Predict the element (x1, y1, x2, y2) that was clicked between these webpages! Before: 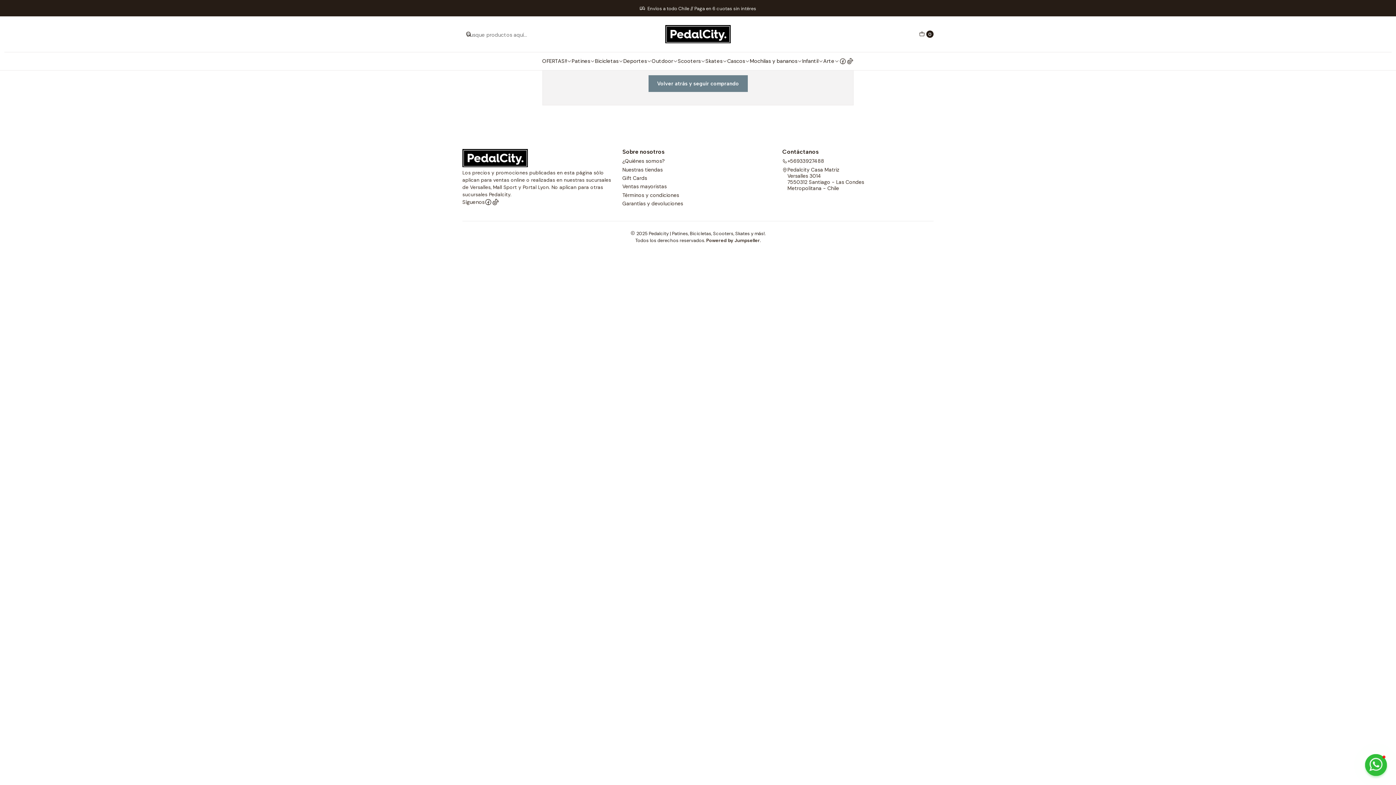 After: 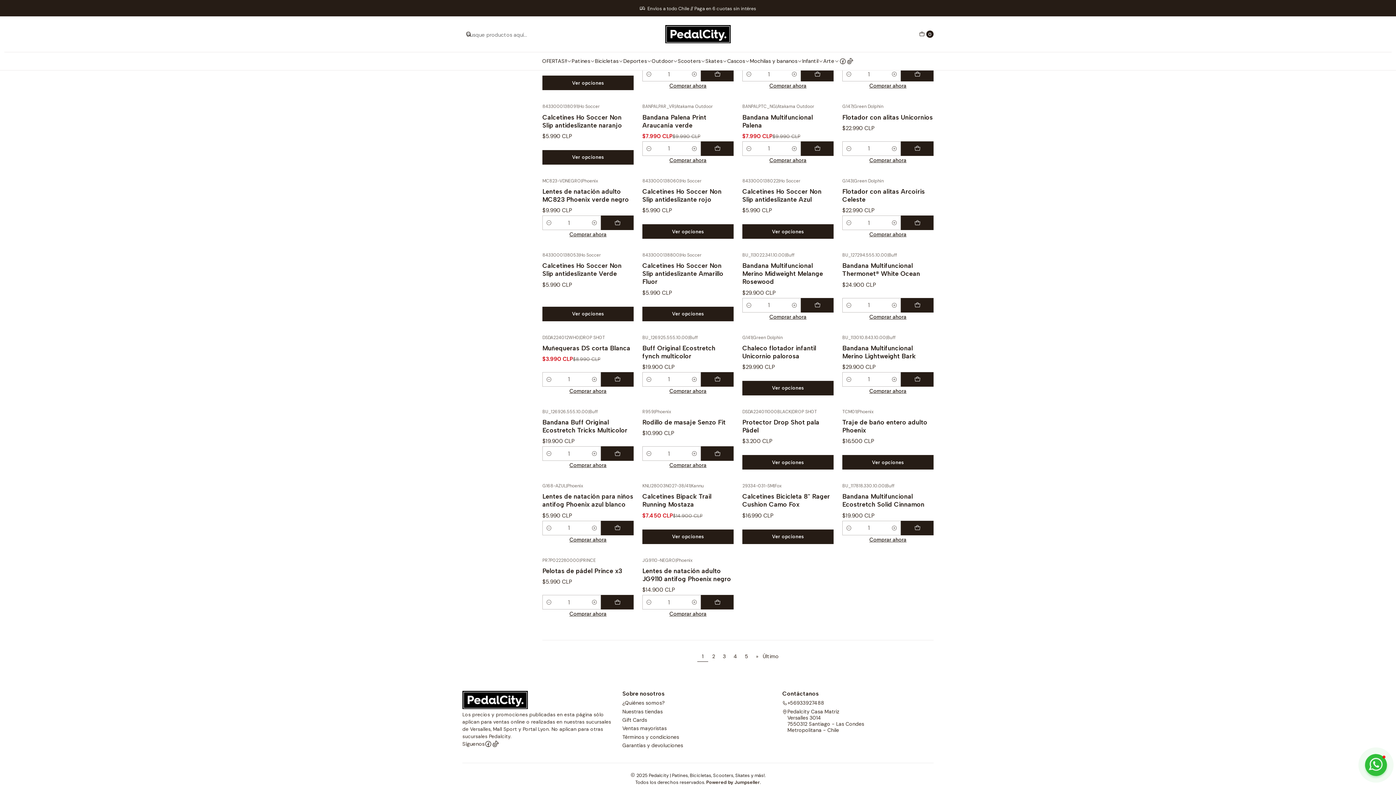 Action: label: Deportes bbox: (623, 52, 651, 70)